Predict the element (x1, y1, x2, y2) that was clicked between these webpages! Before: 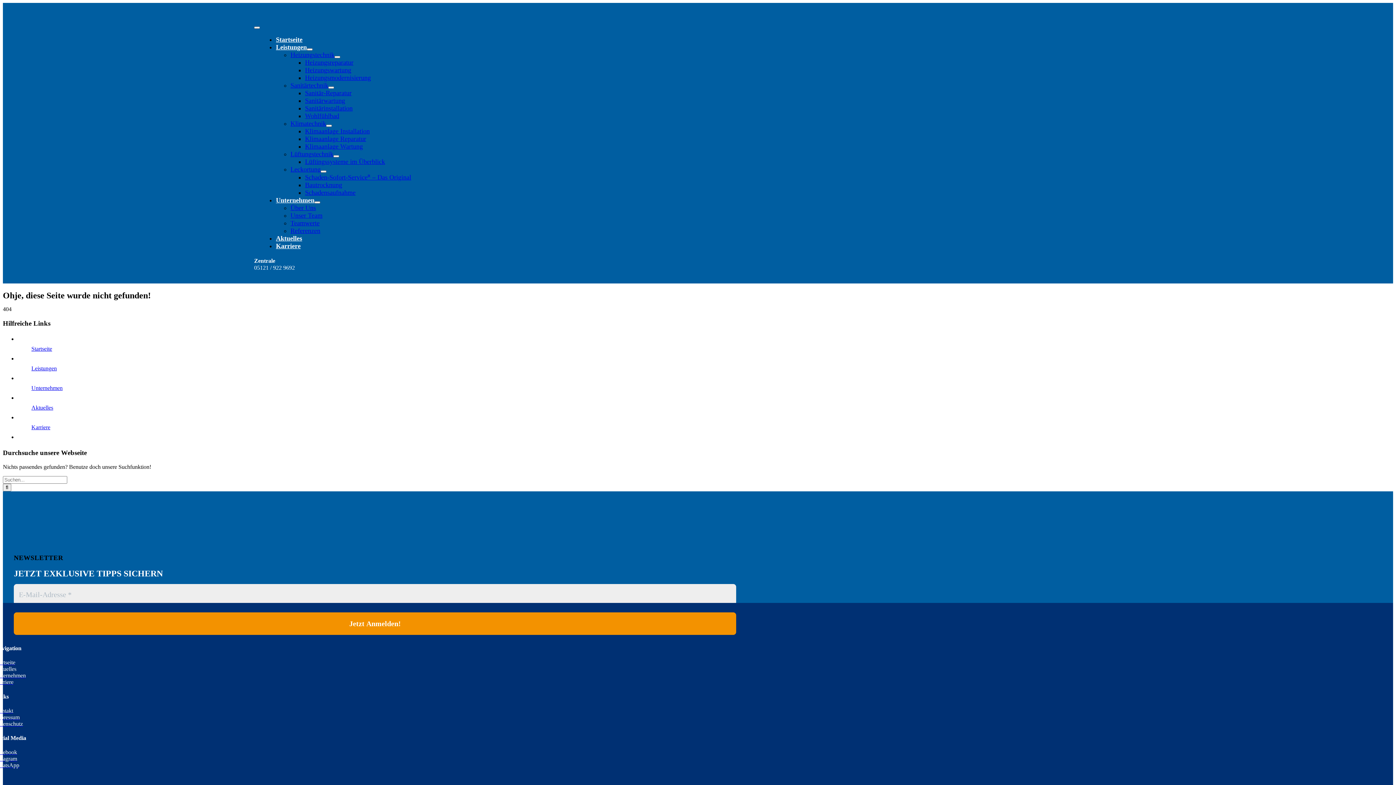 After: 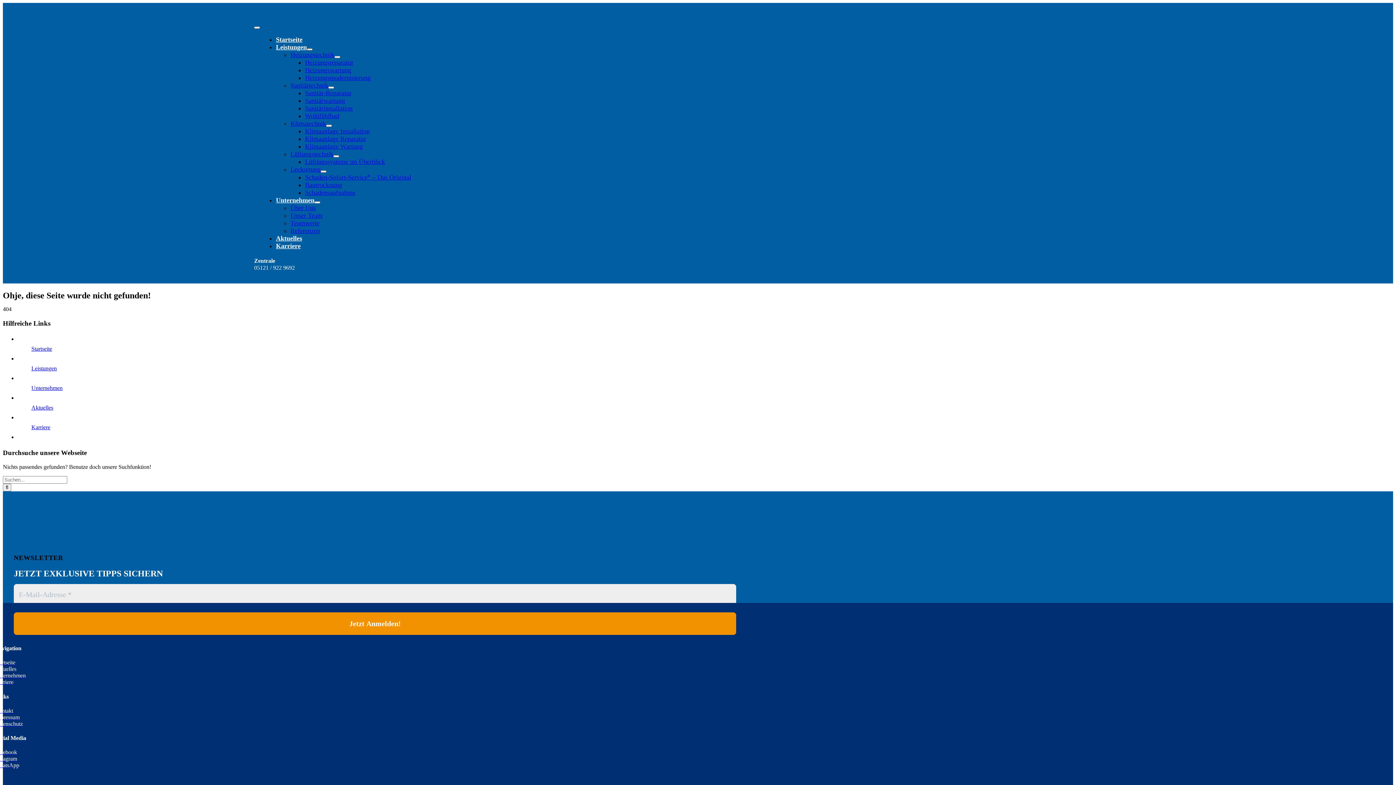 Action: label: Open submenu of Leistungen bbox: (306, 48, 312, 50)